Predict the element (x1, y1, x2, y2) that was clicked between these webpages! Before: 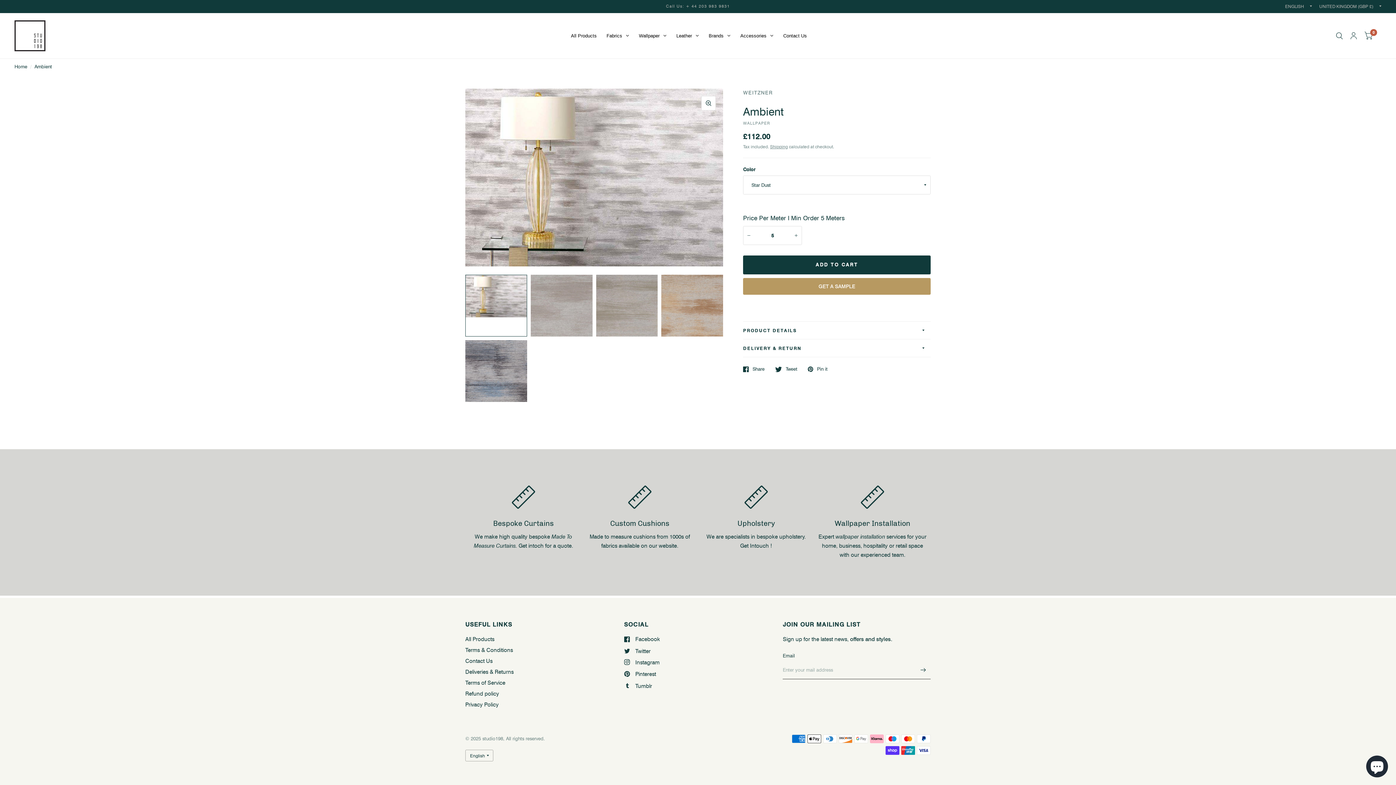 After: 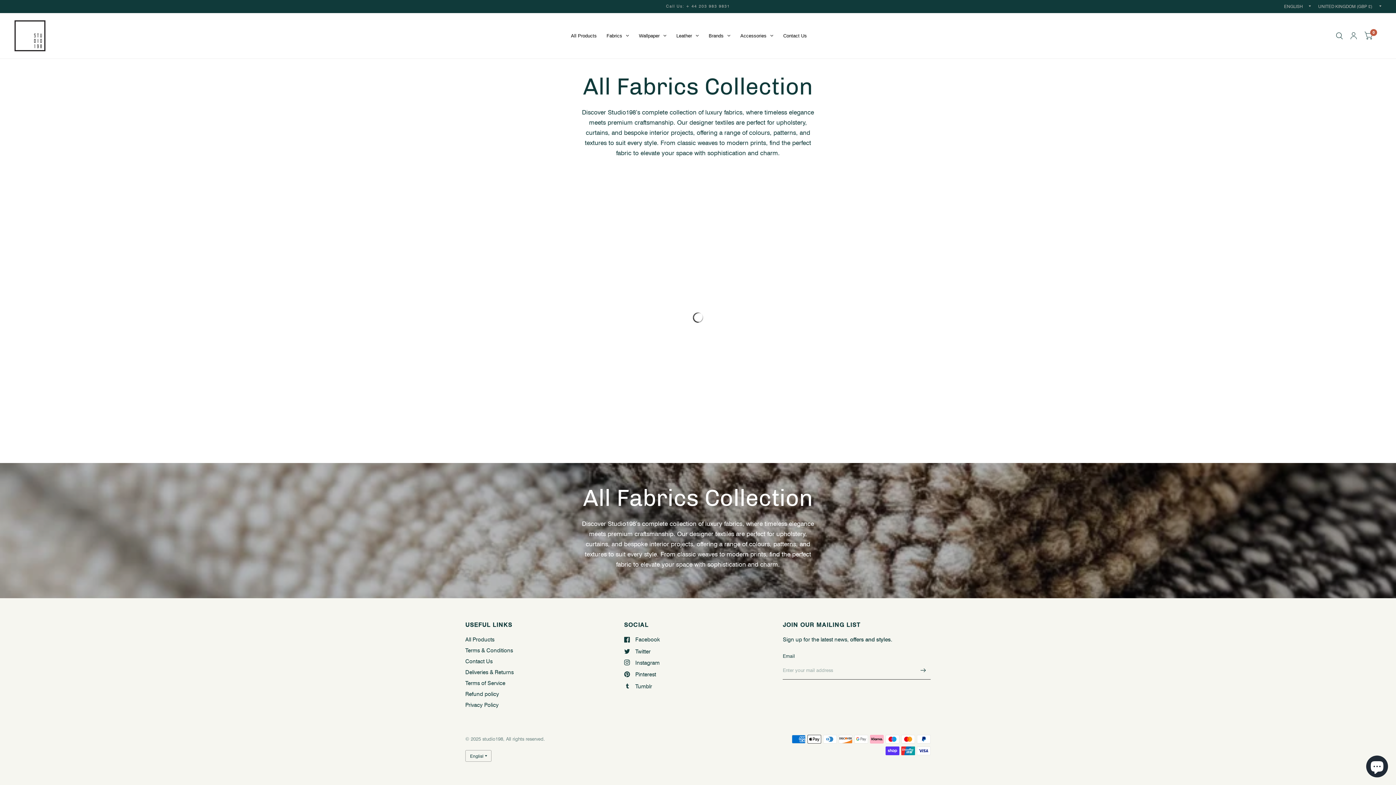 Action: bbox: (602, 25, 634, 45) label: Fabrics